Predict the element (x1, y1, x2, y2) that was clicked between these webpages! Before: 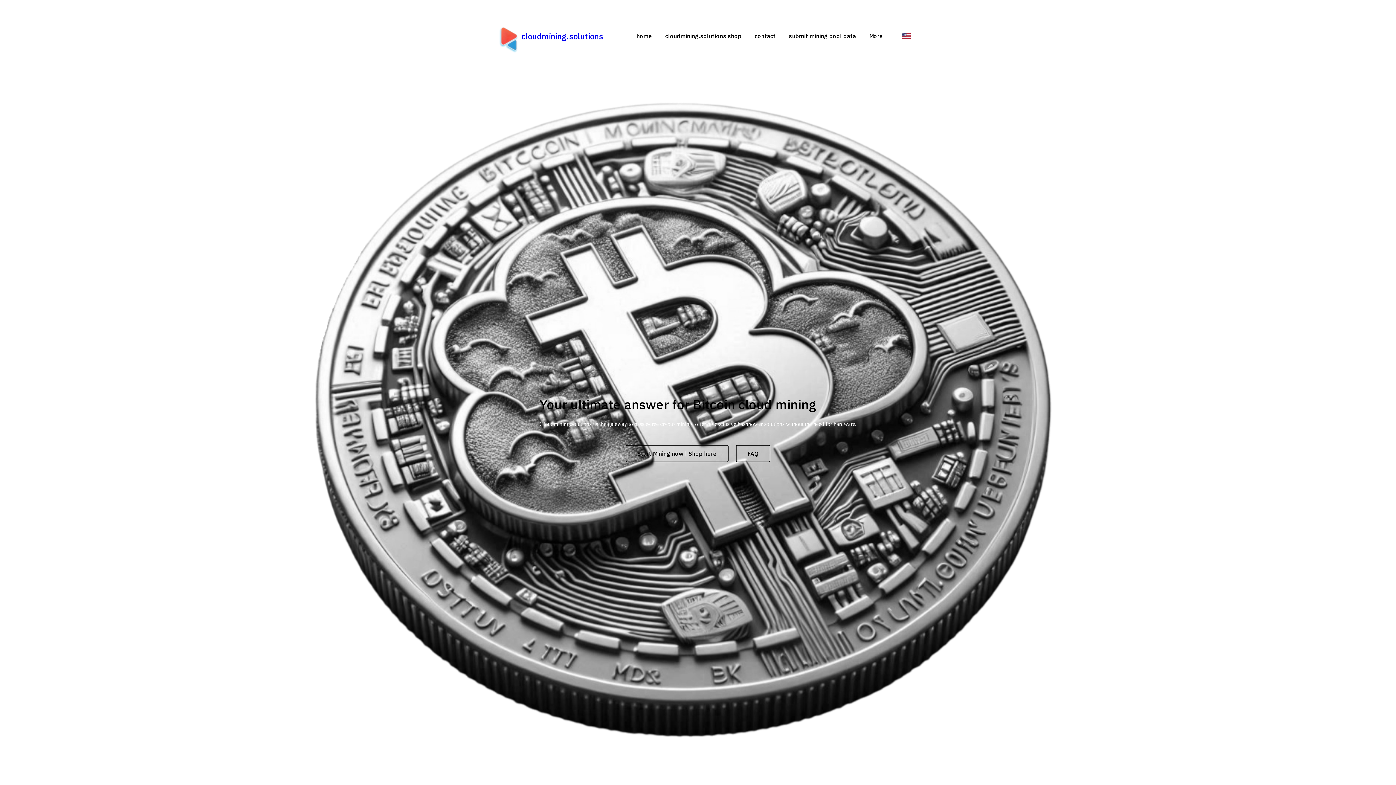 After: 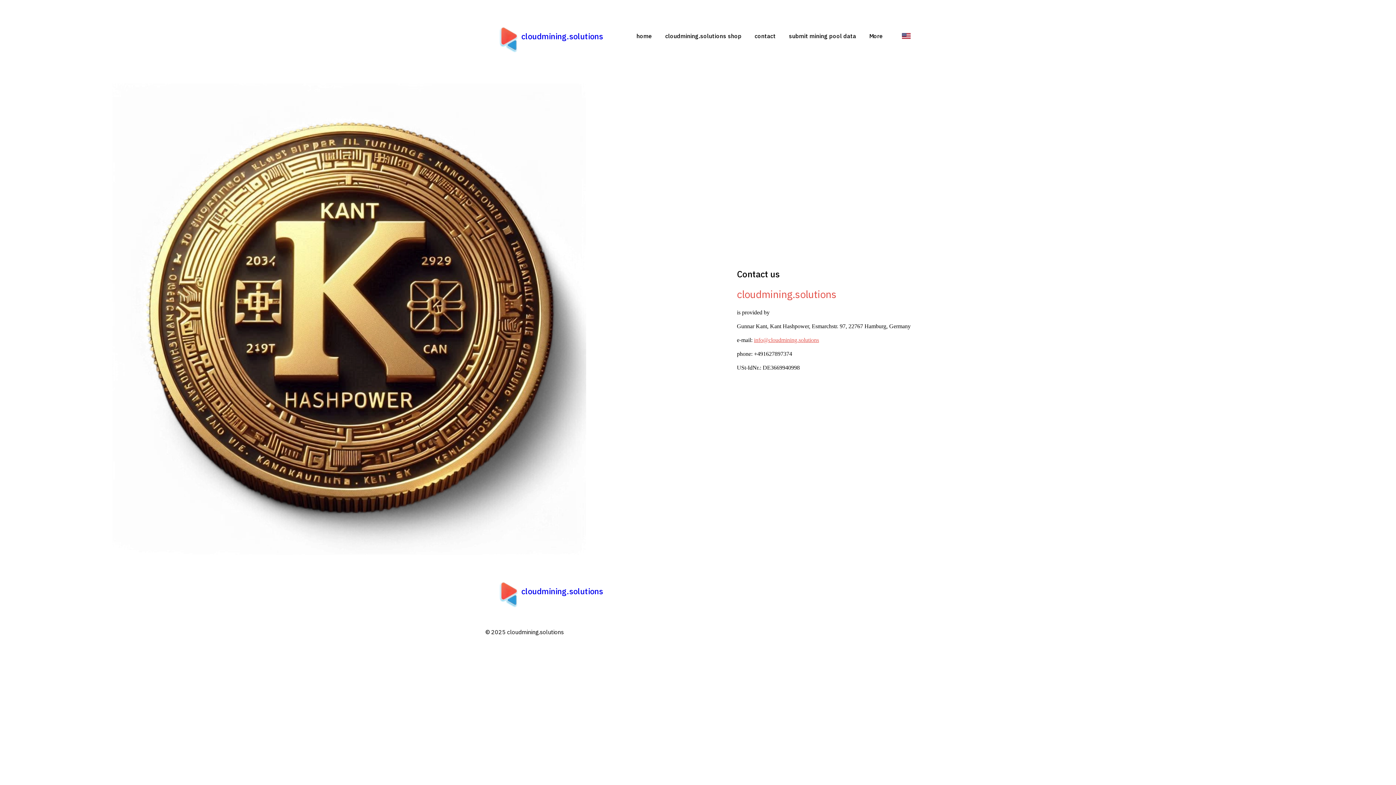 Action: label: contact bbox: (754, 30, 776, 41)